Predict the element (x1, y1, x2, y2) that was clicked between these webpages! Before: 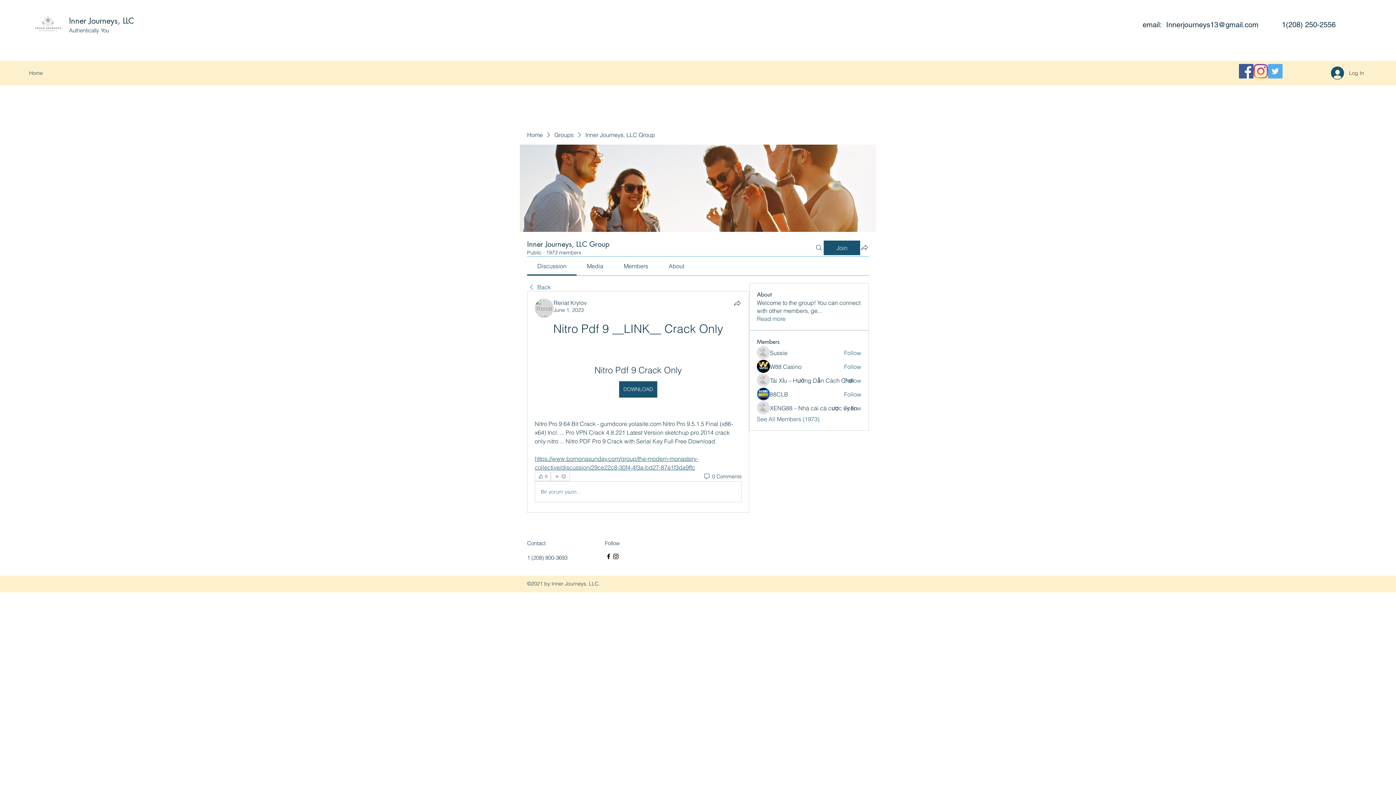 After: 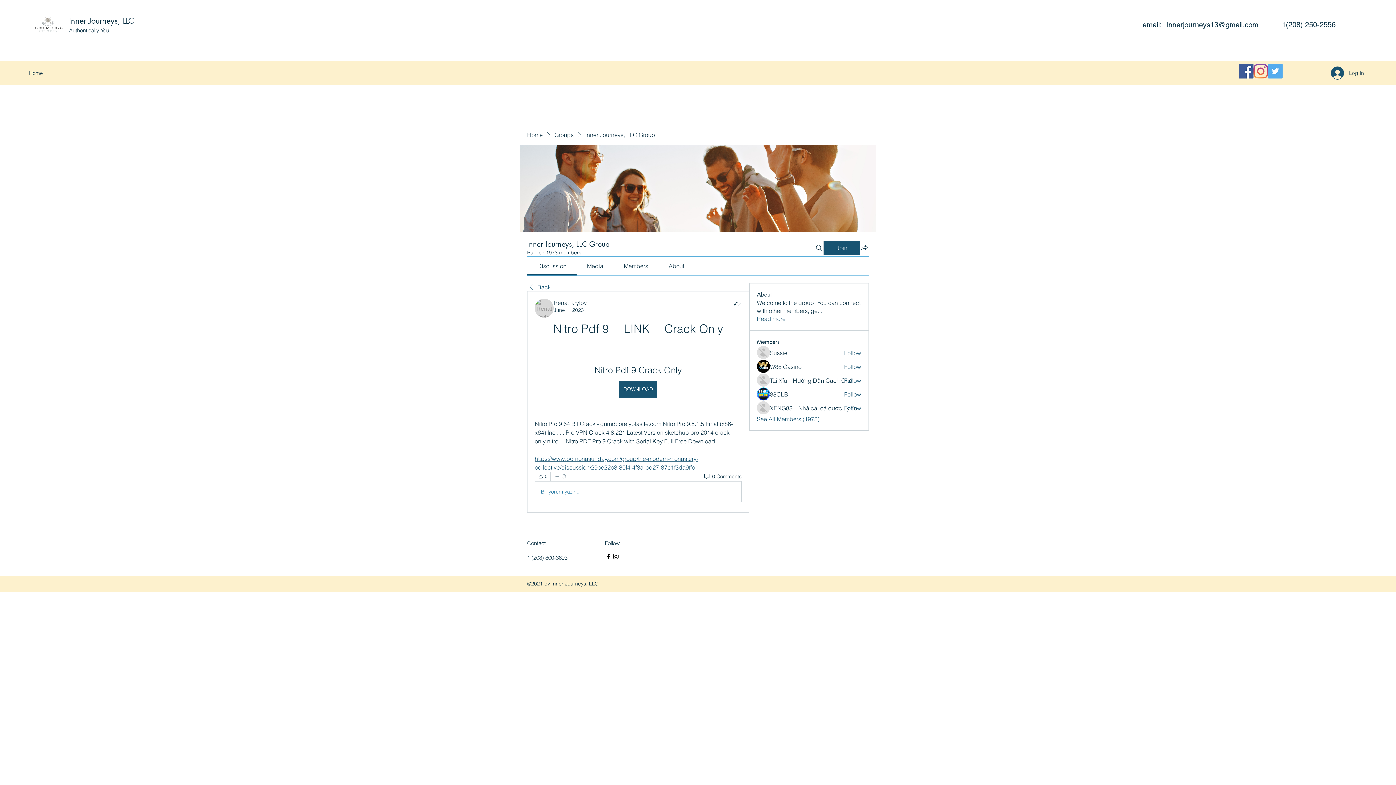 Action: label: More reactions bbox: (550, 472, 570, 481)